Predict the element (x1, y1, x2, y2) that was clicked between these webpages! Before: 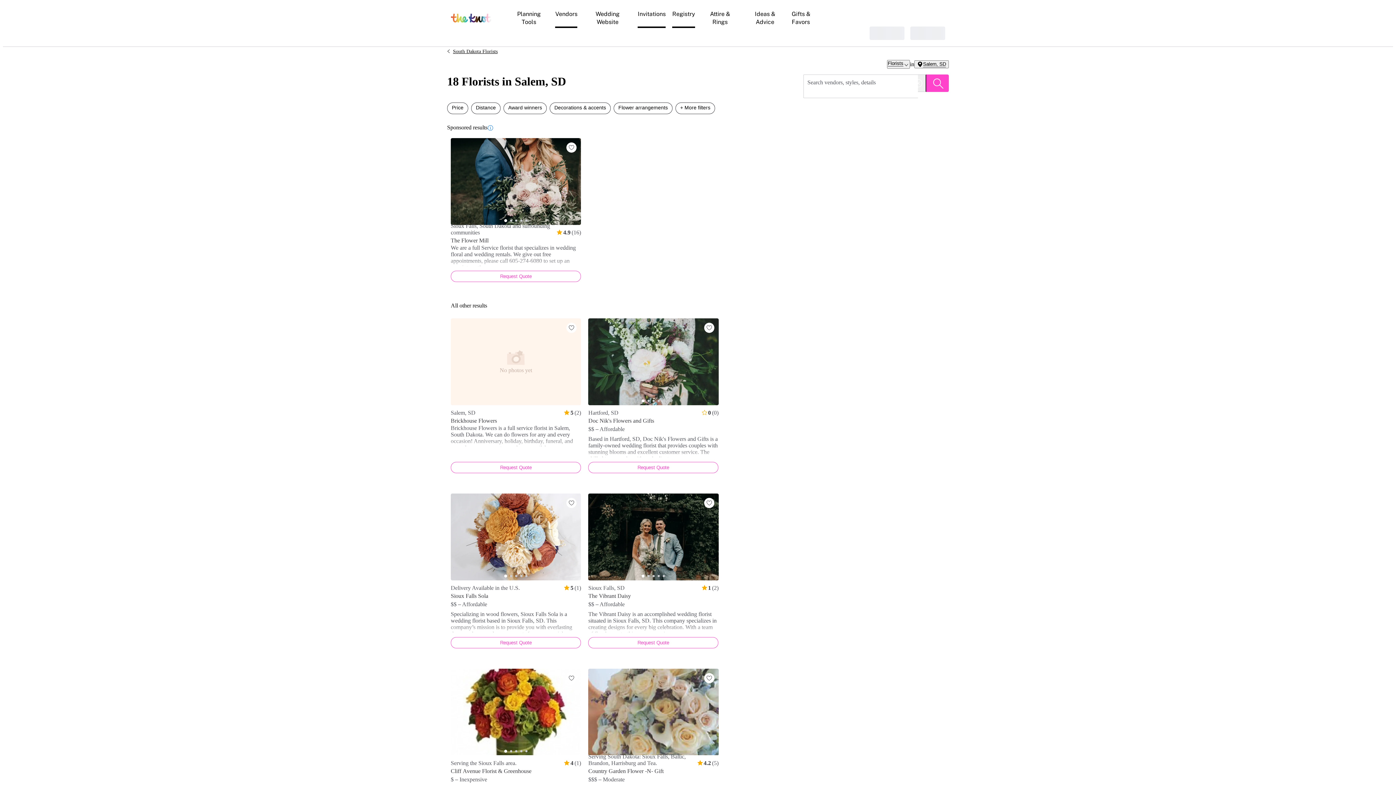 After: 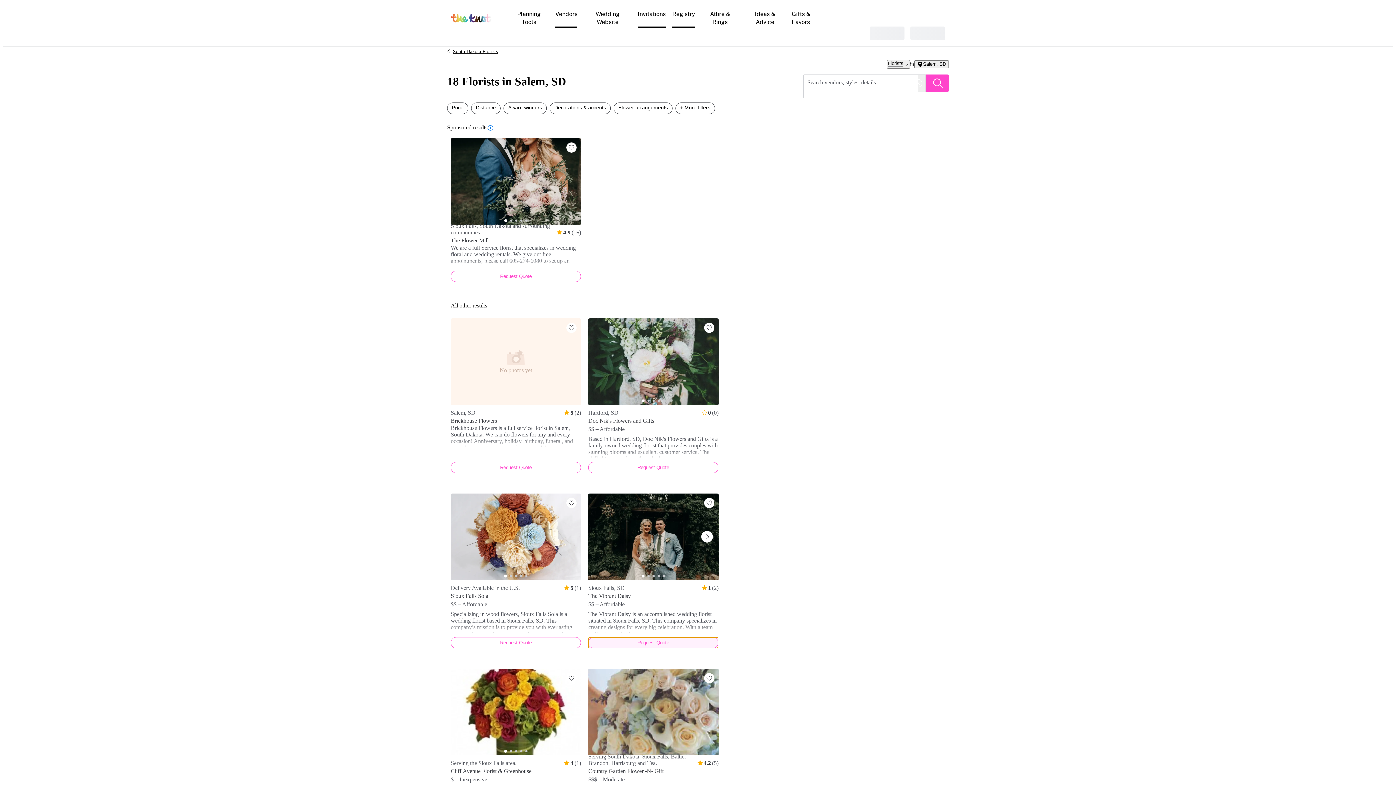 Action: bbox: (588, 637, 718, 648) label: Request Quote